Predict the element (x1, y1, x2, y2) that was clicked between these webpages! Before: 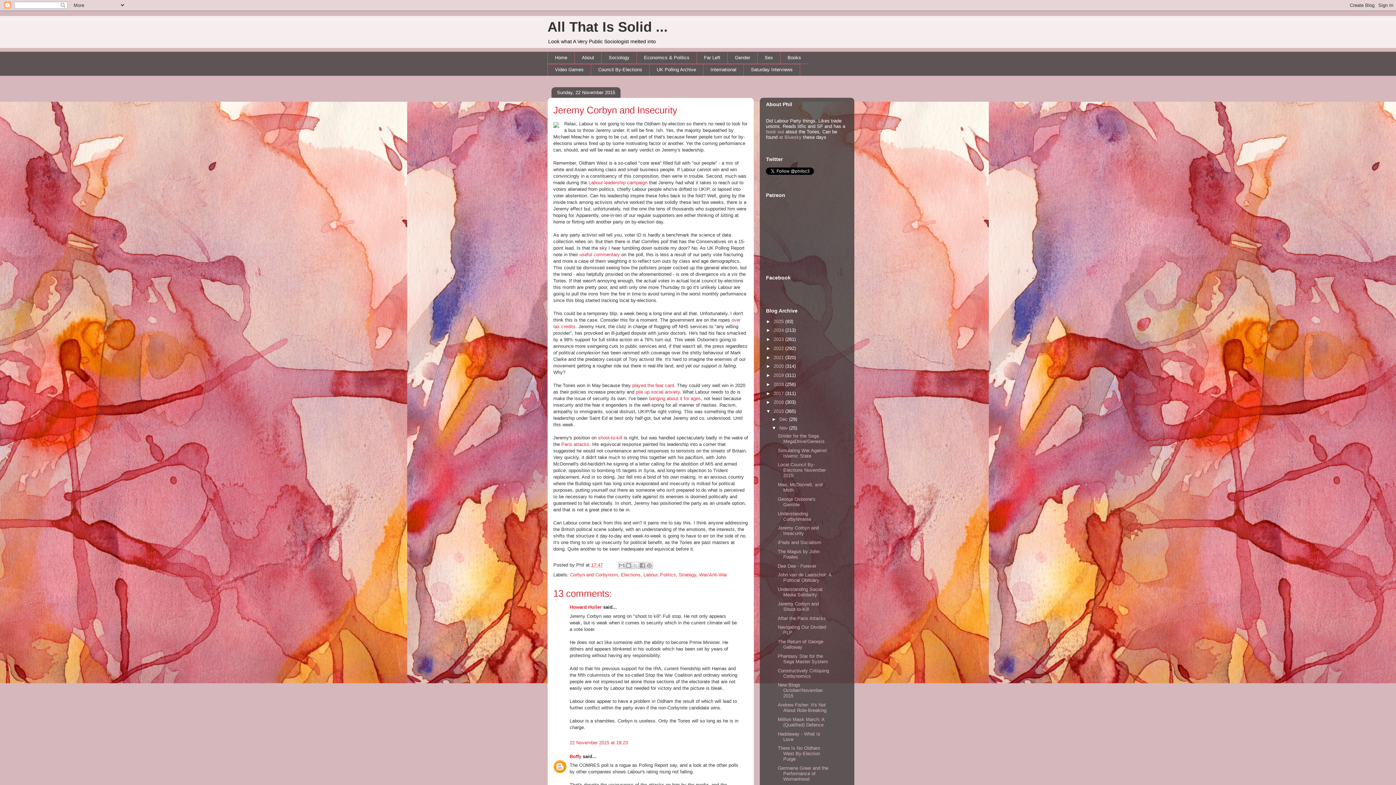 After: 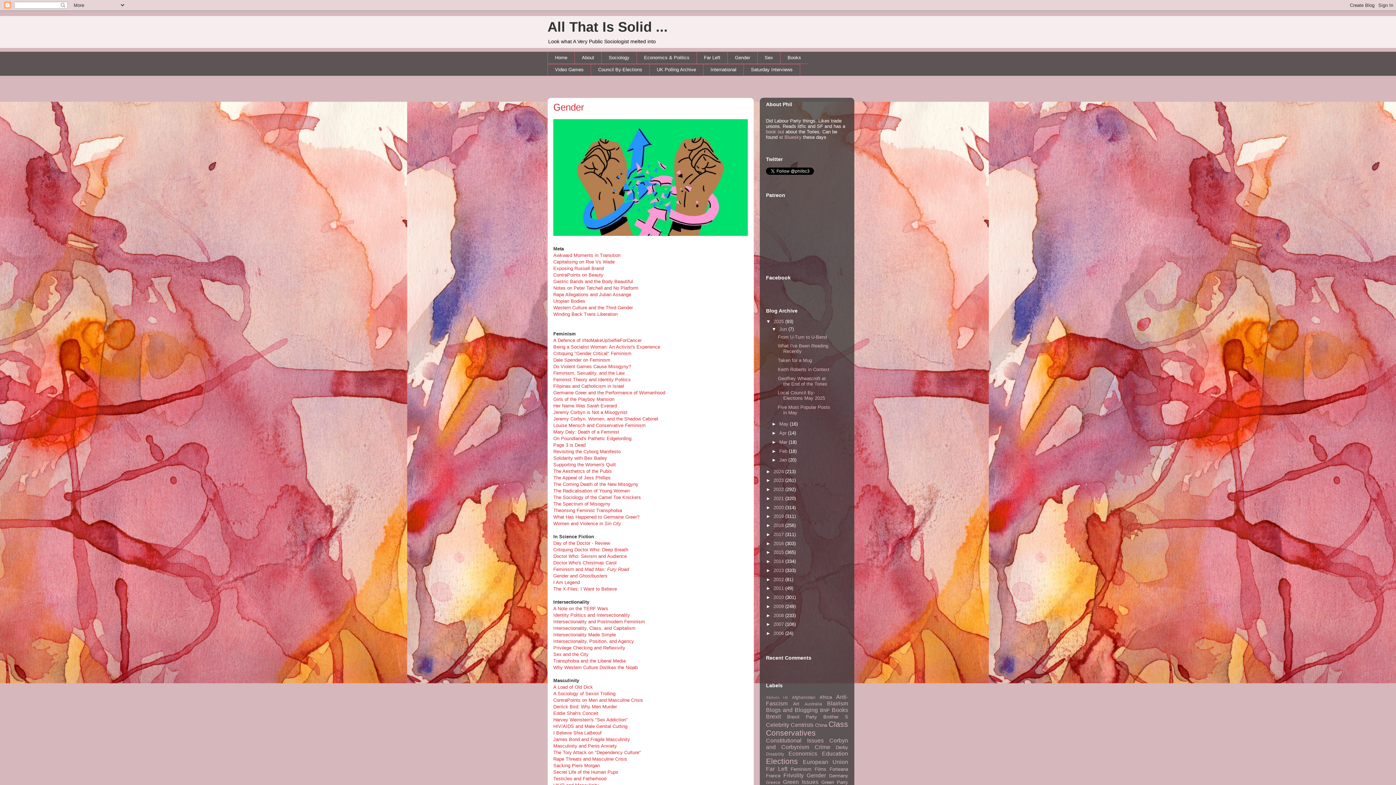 Action: bbox: (727, 51, 757, 63) label: Gender